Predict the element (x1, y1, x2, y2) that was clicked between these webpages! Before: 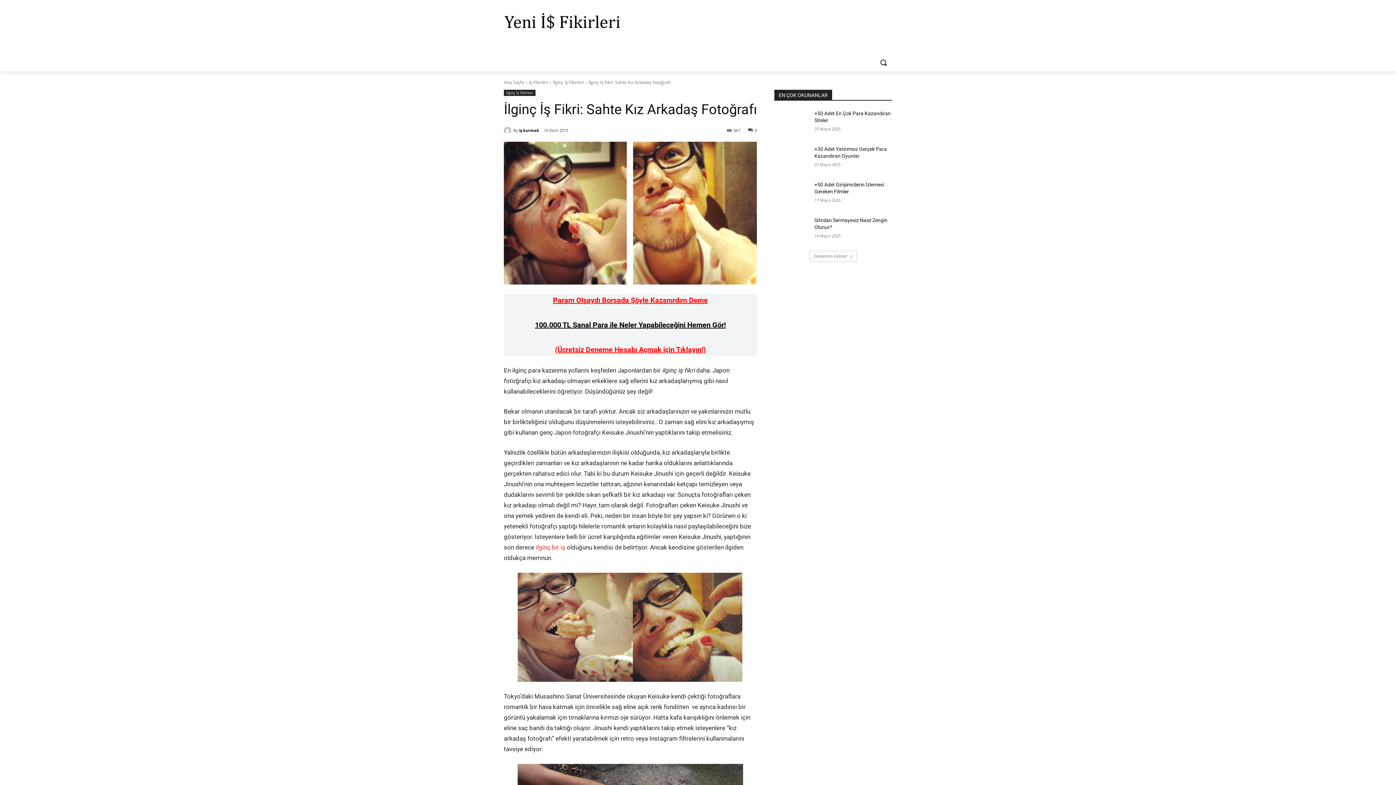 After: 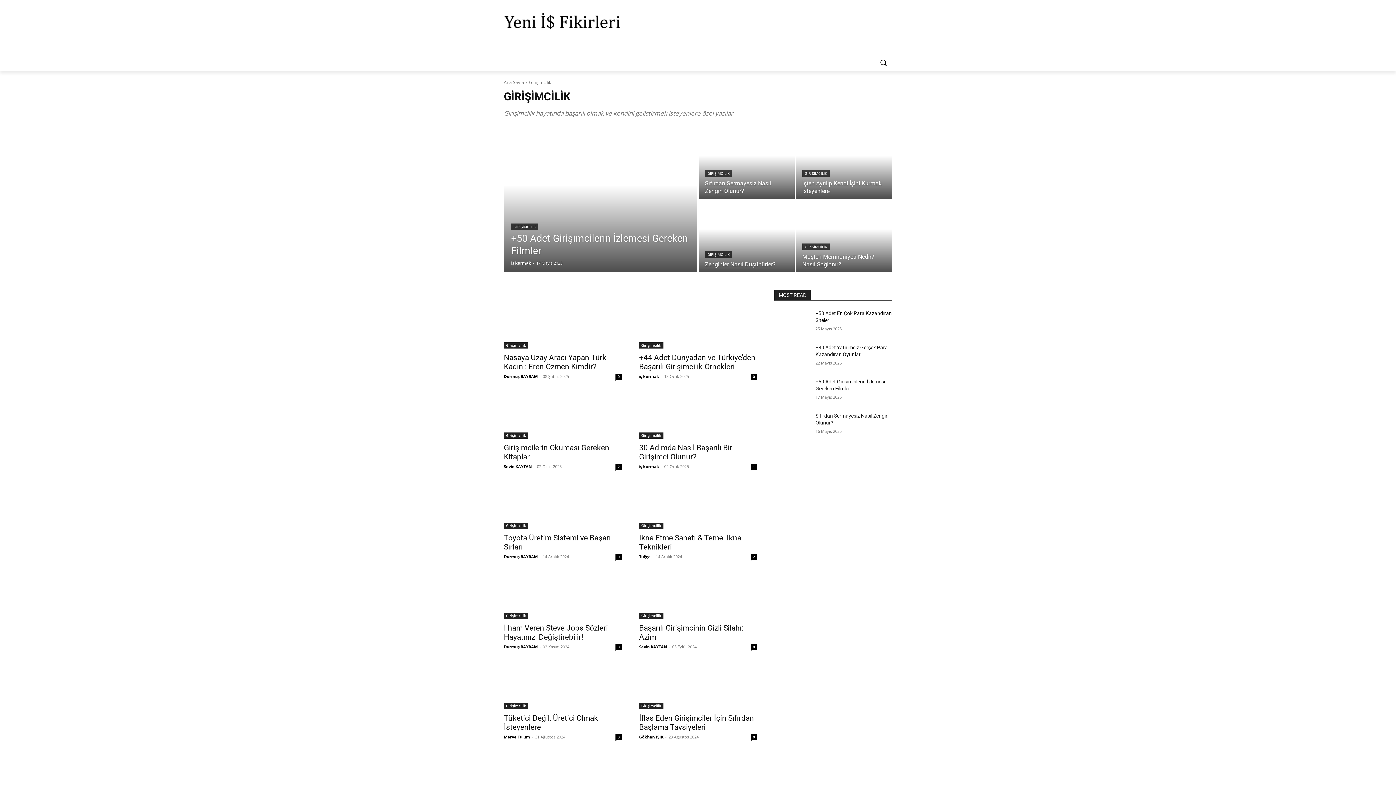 Action: label: GİRİŞİMCİLİK bbox: (504, 36, 547, 53)